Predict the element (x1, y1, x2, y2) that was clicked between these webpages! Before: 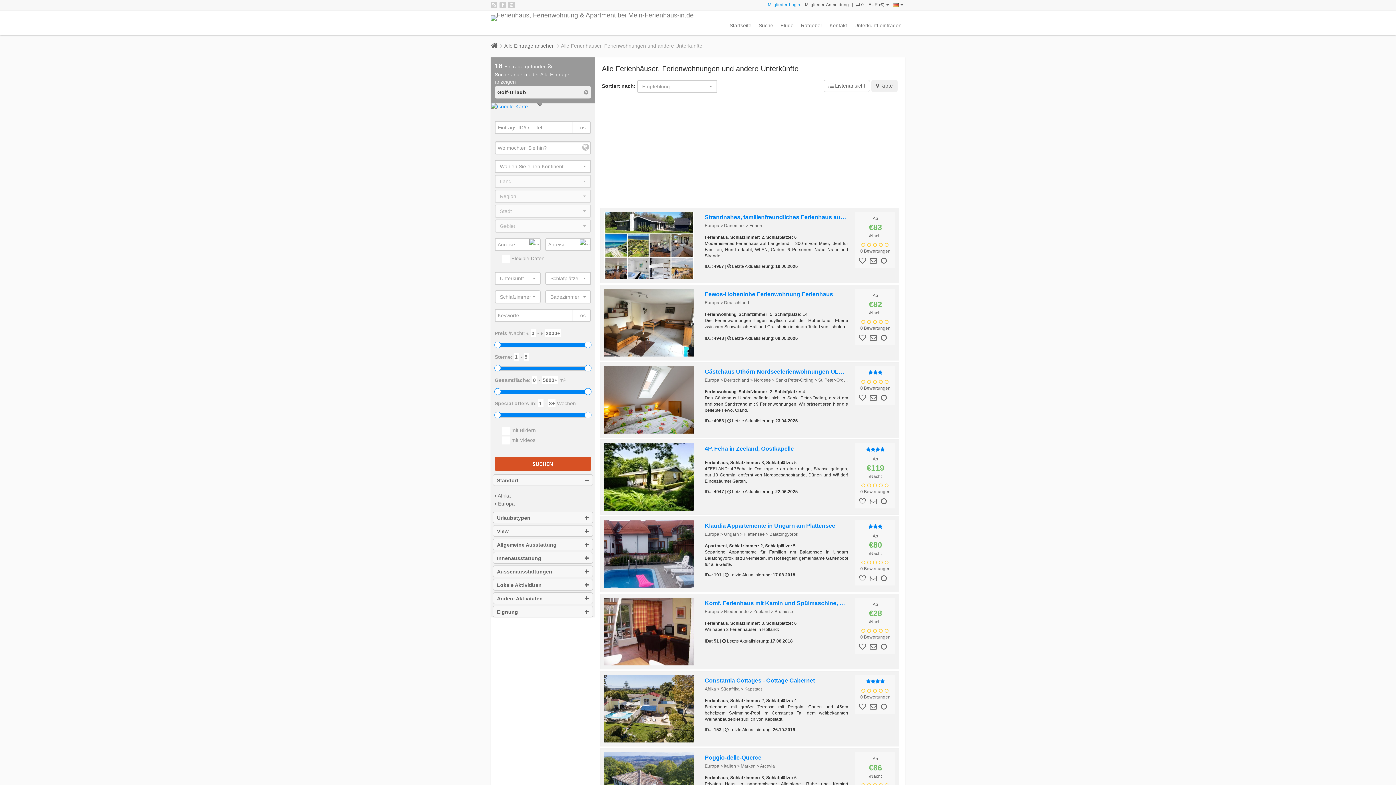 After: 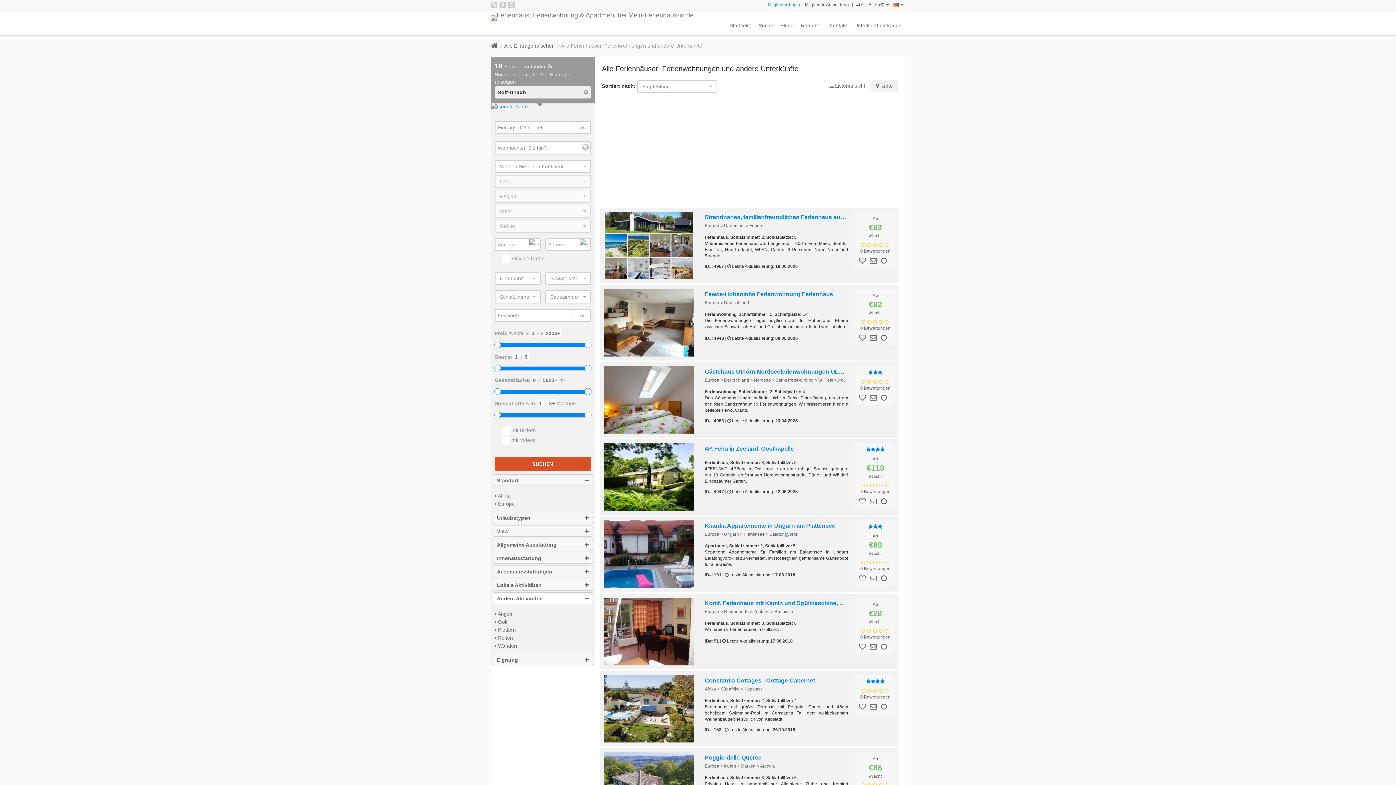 Action: label: Andere Aktivitäten bbox: (497, 593, 588, 604)